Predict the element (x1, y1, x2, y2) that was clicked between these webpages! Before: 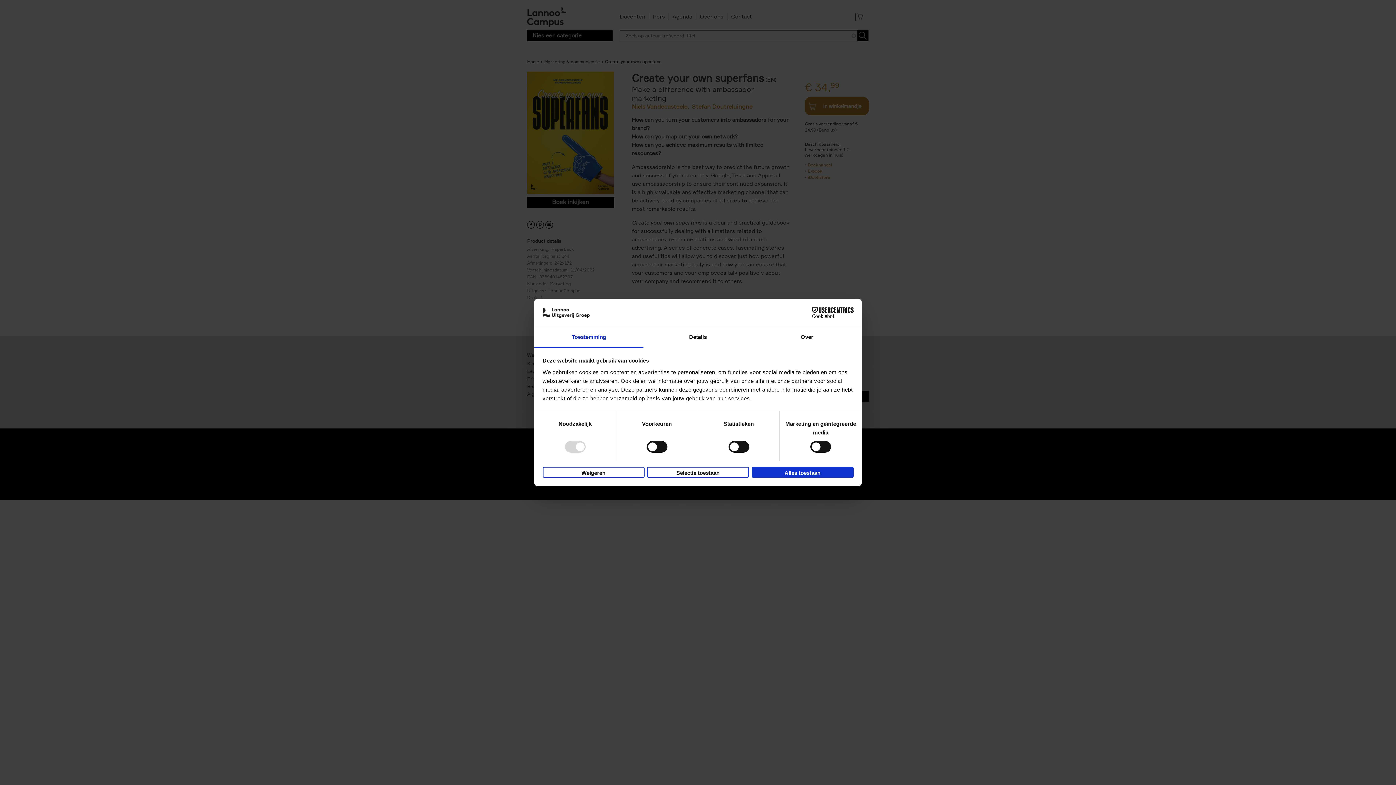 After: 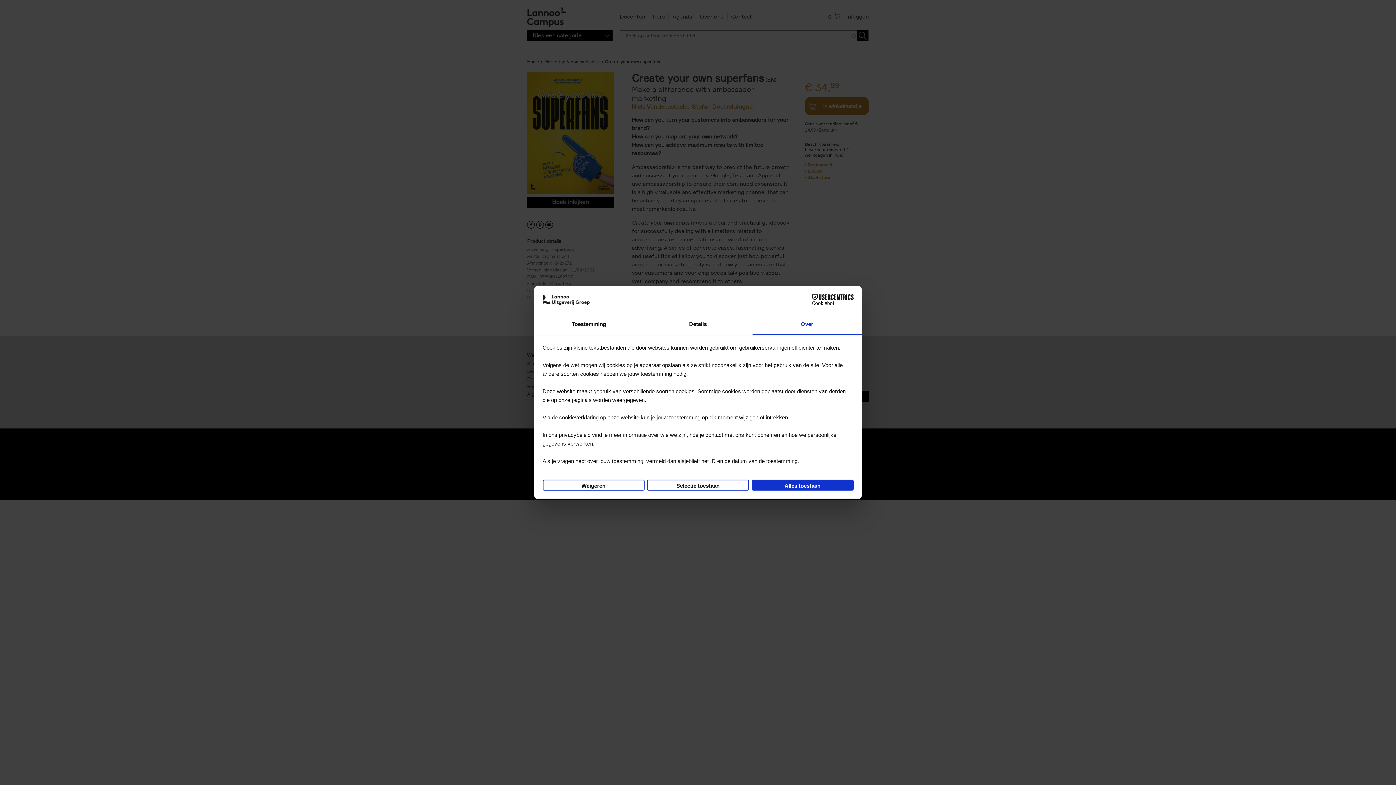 Action: label: Over bbox: (752, 327, 861, 348)